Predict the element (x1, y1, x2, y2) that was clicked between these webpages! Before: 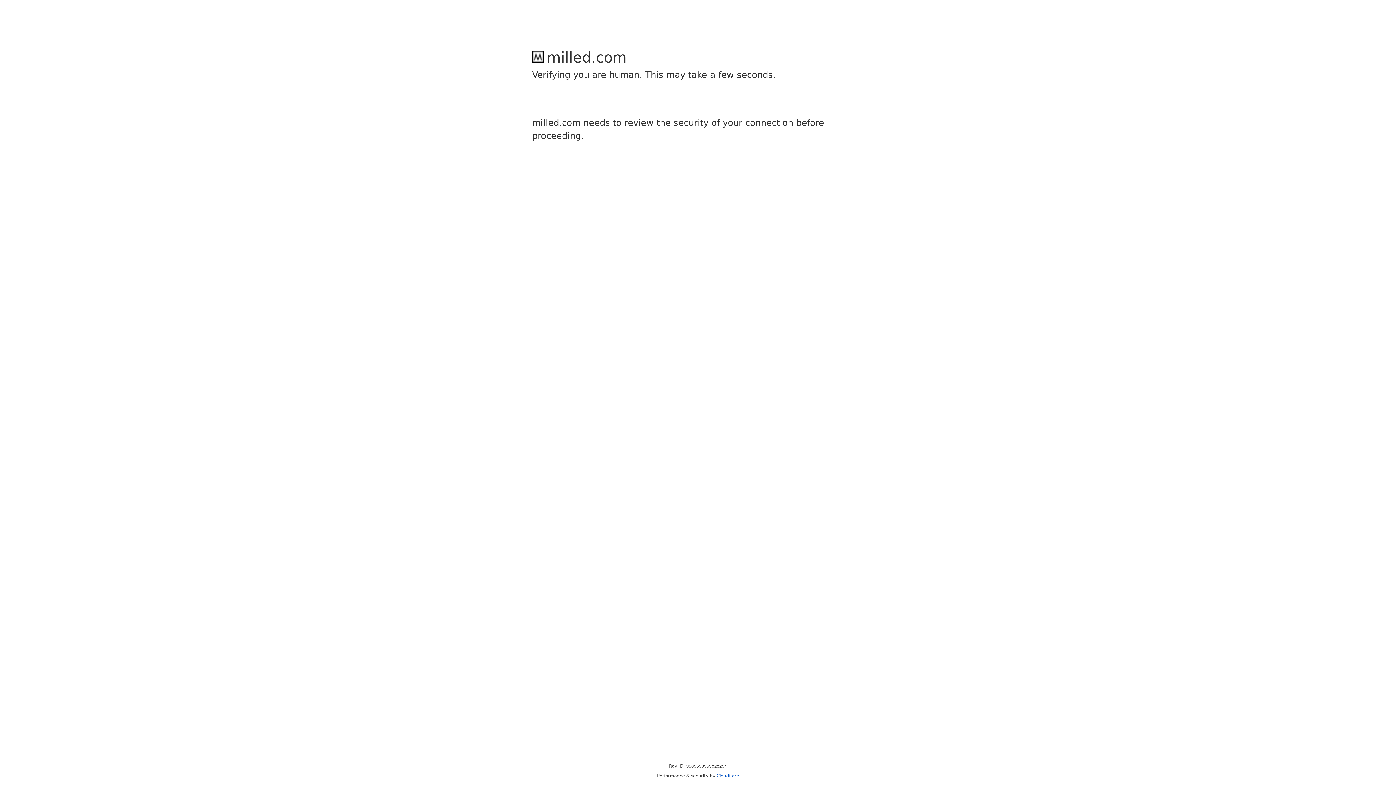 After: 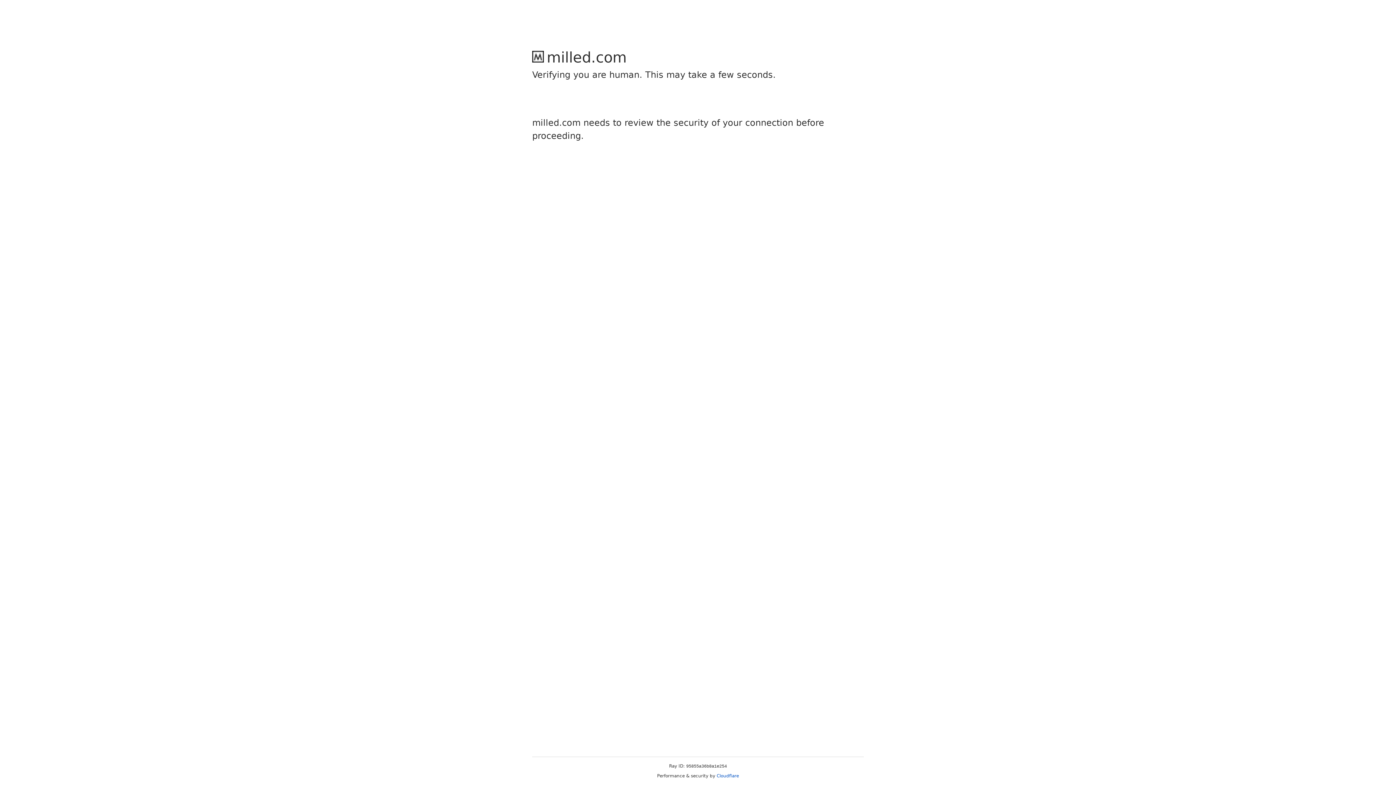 Action: bbox: (716, 773, 739, 778) label: Cloudflare